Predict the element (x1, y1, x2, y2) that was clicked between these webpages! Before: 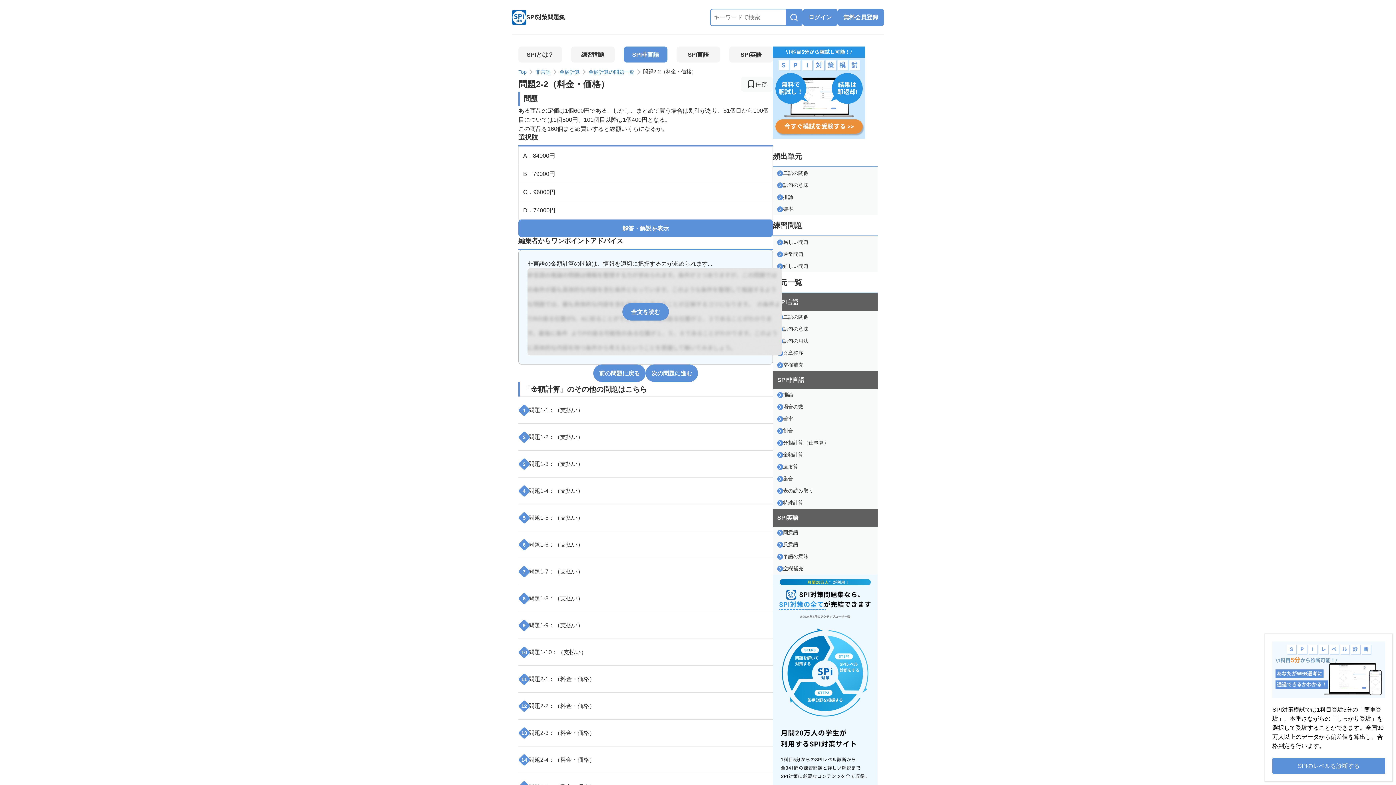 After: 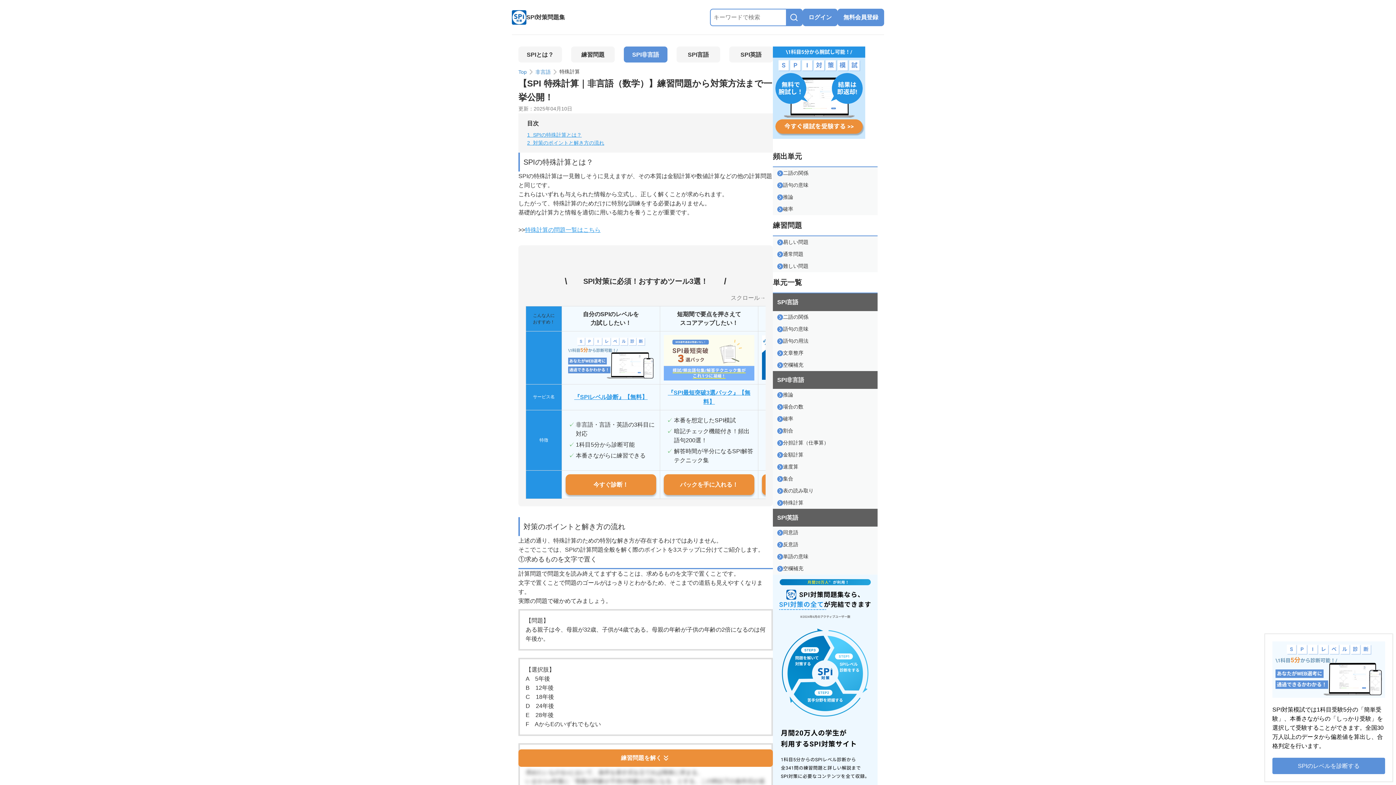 Action: label: 特殊計算 bbox: (773, 497, 877, 509)